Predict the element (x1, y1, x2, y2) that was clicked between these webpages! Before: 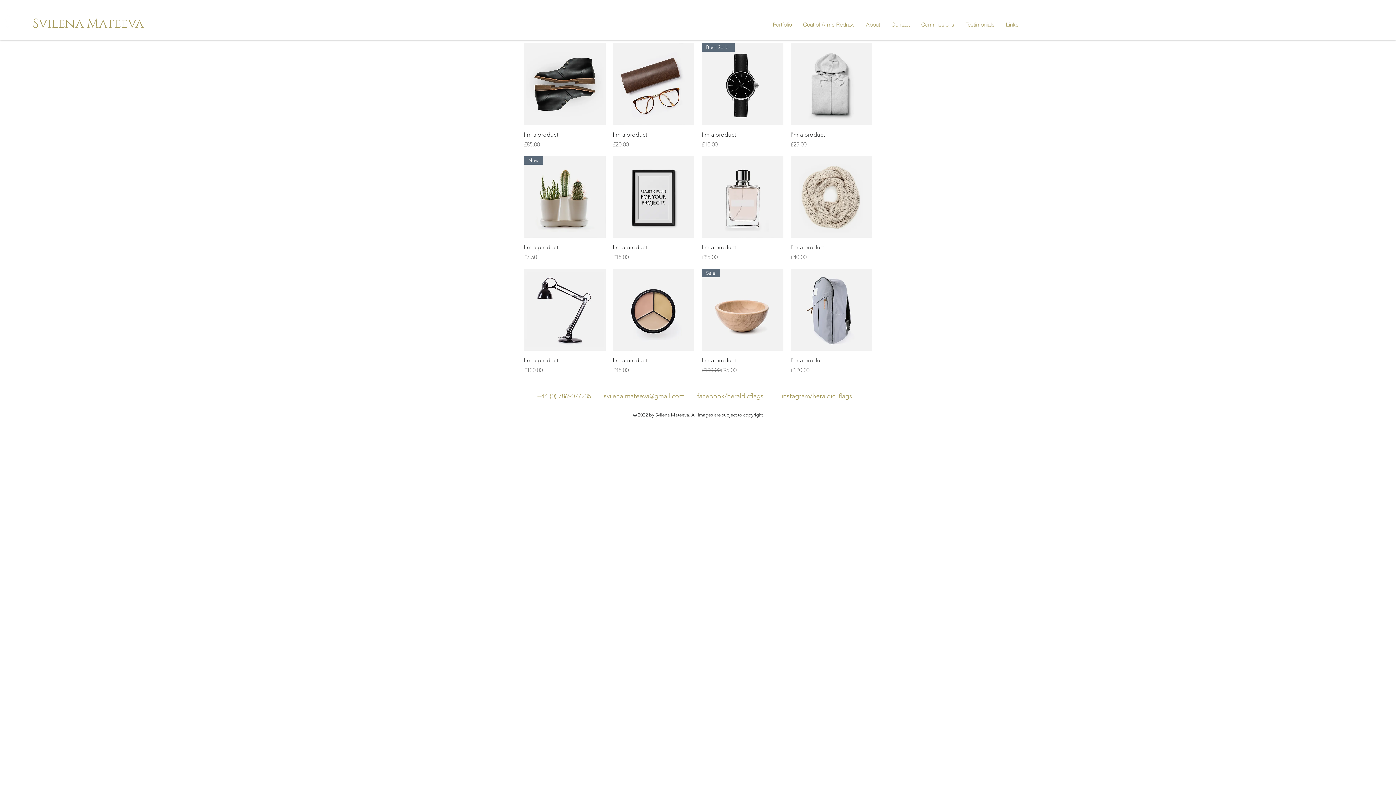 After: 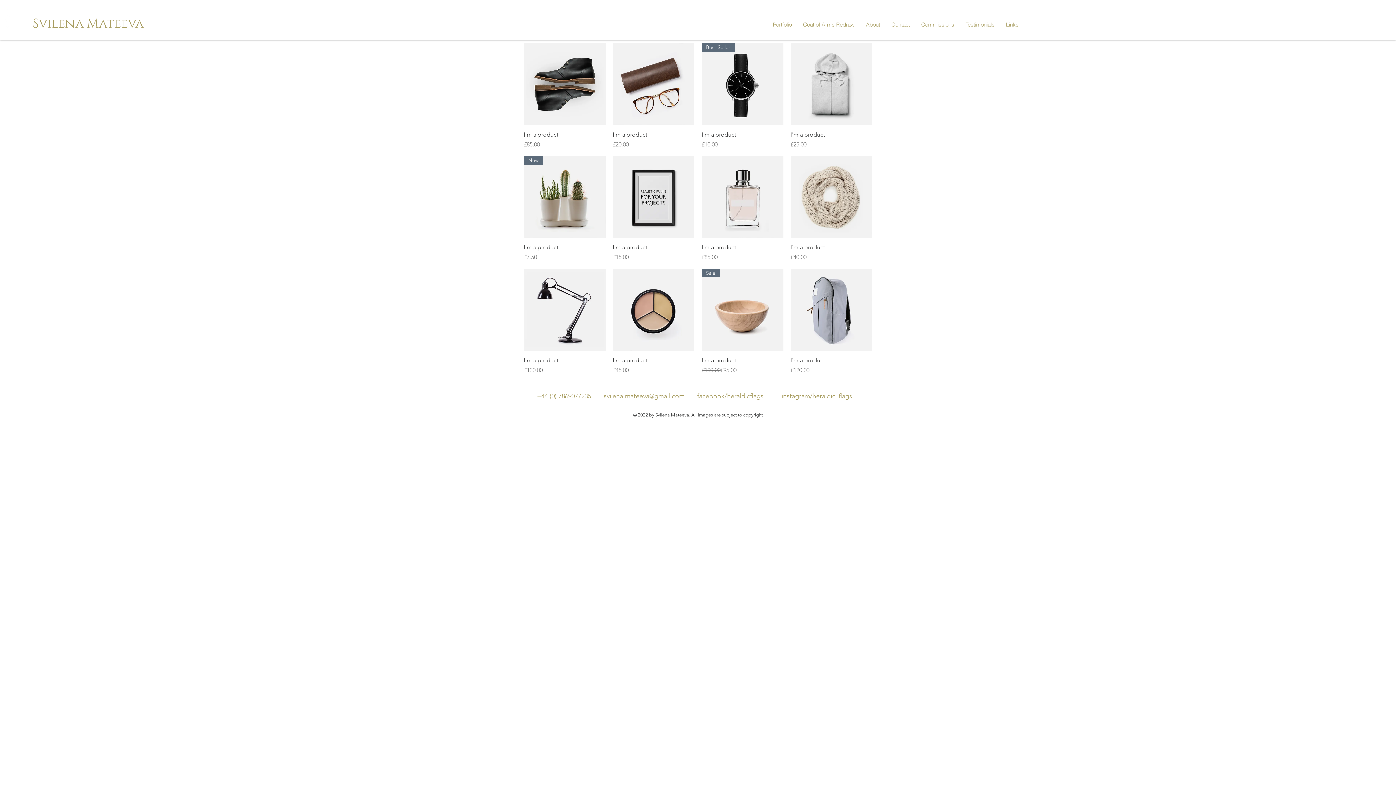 Action: bbox: (604, 392, 686, 400) label: svilena.mateeva@gmail.com 